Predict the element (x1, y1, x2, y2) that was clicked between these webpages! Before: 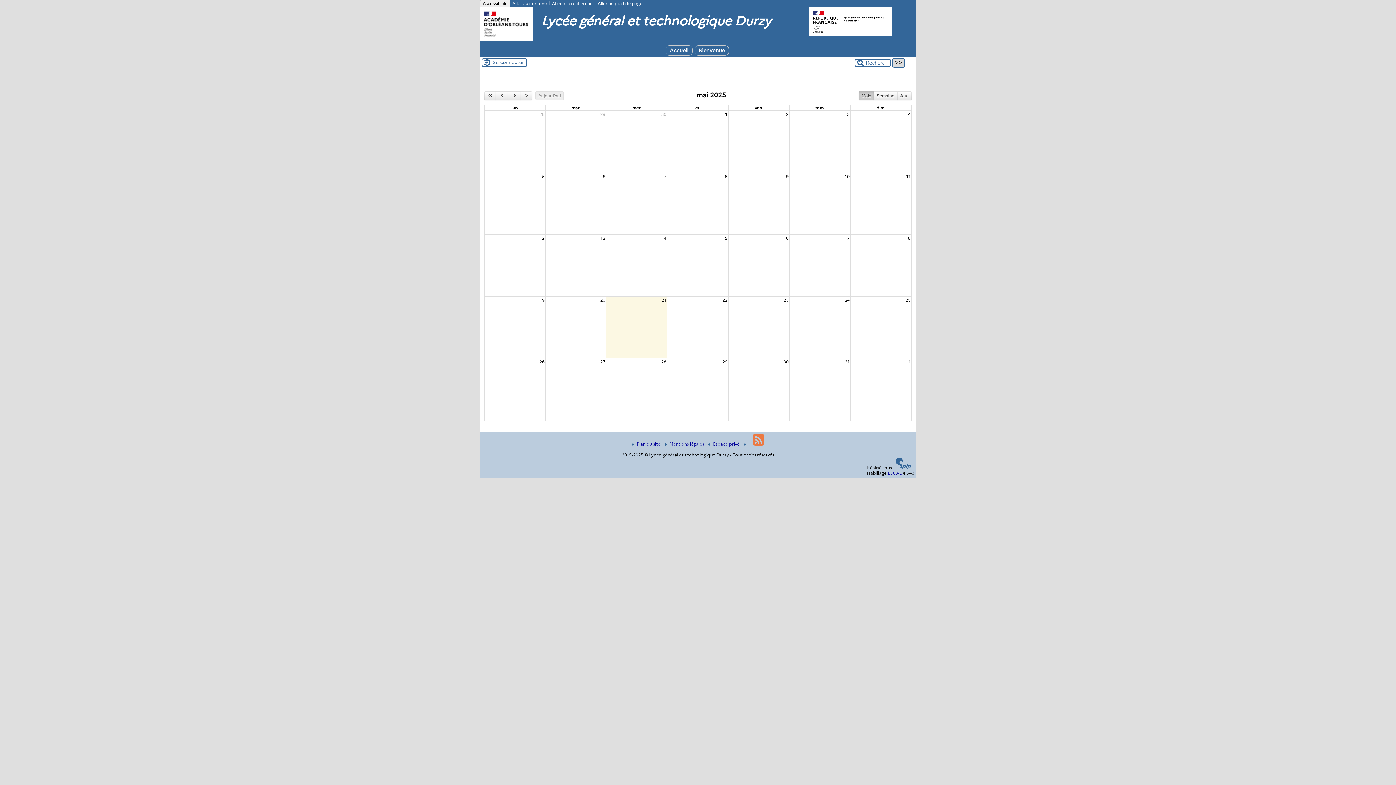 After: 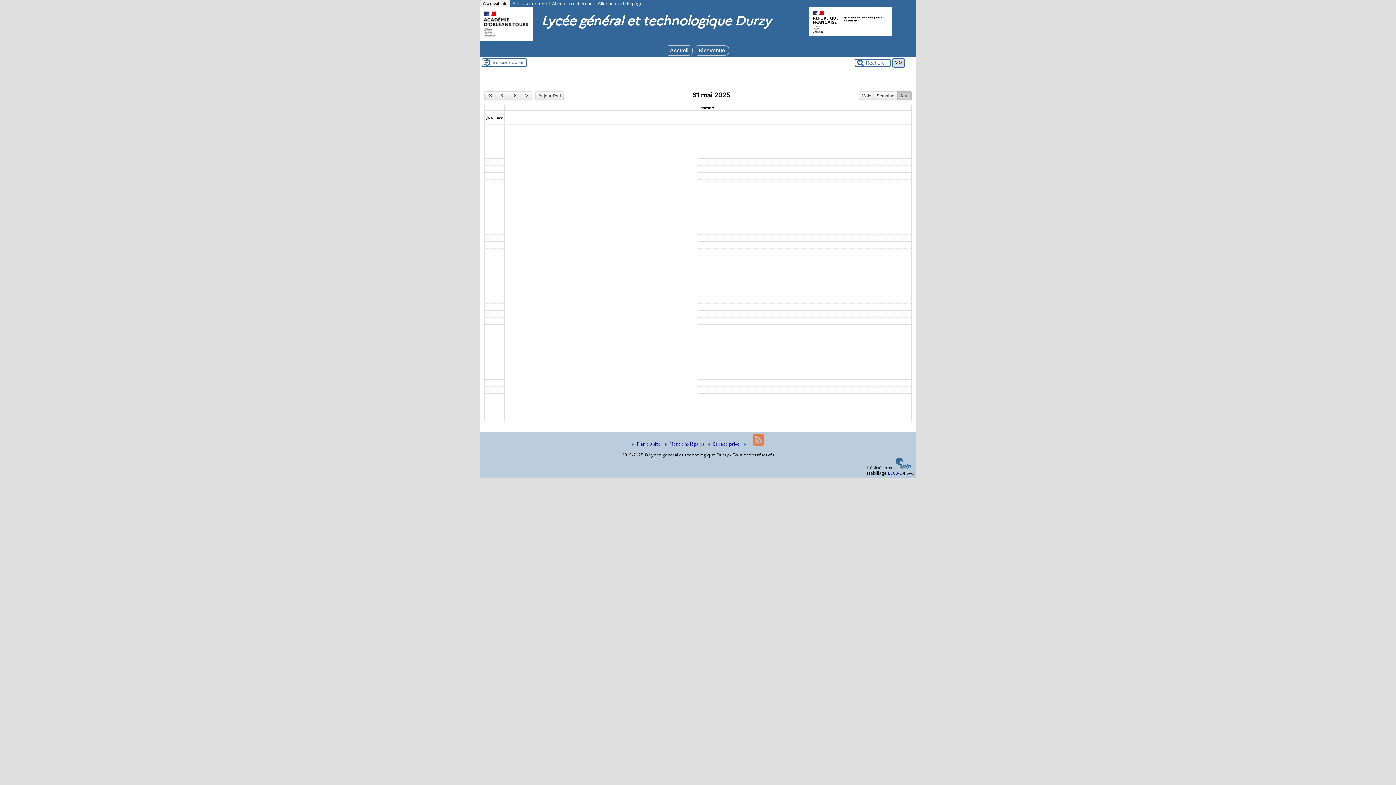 Action: bbox: (844, 358, 850, 365) label: 31